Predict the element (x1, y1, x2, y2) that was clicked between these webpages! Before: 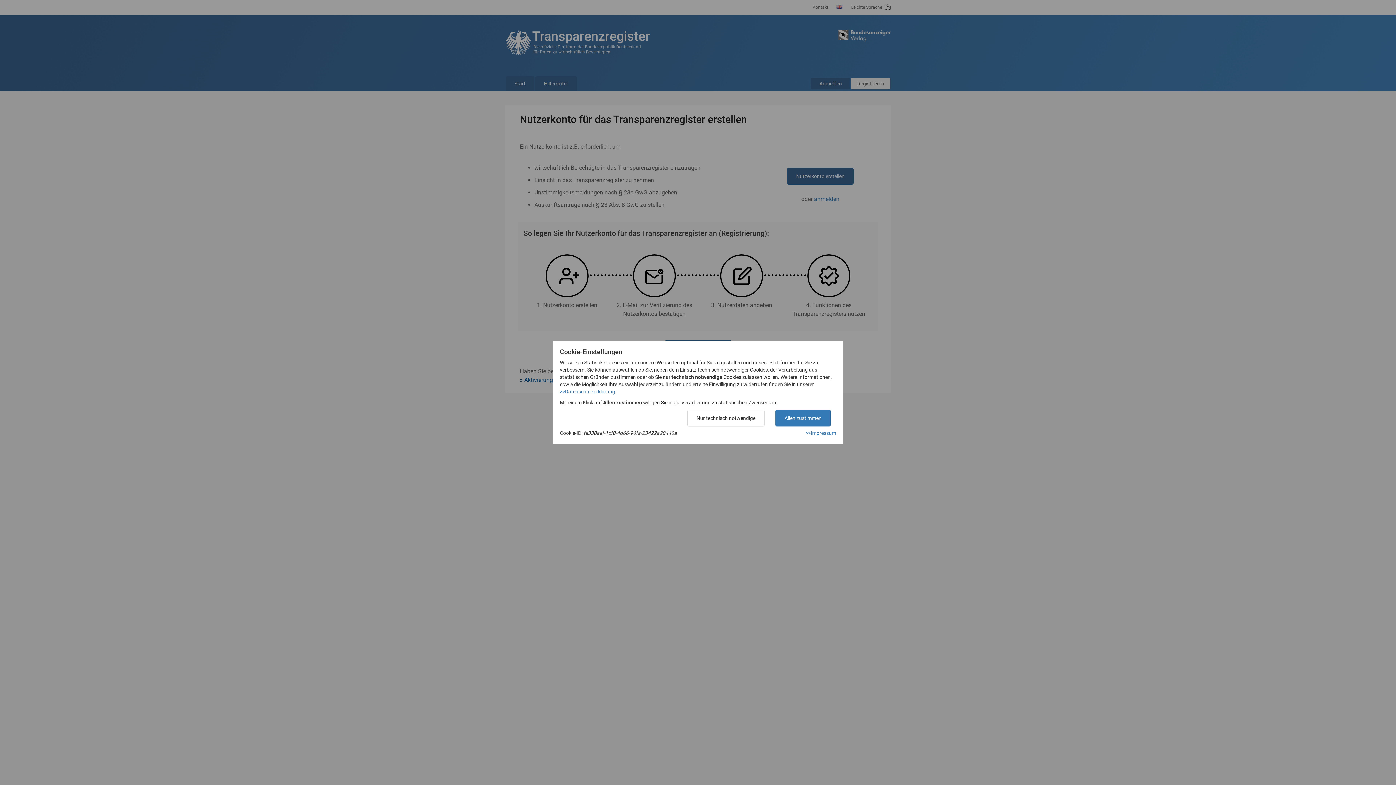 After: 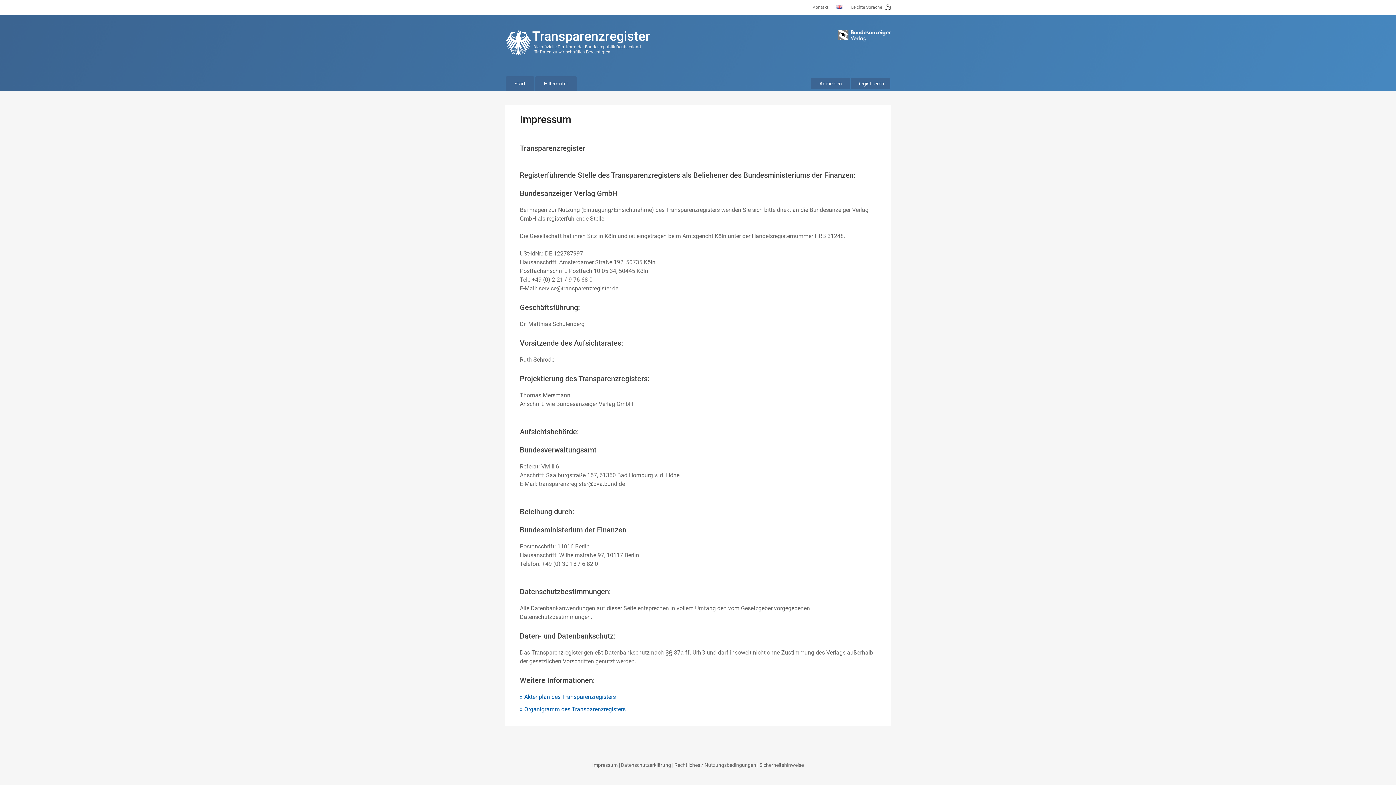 Action: label: >>Impressum bbox: (805, 429, 836, 436)